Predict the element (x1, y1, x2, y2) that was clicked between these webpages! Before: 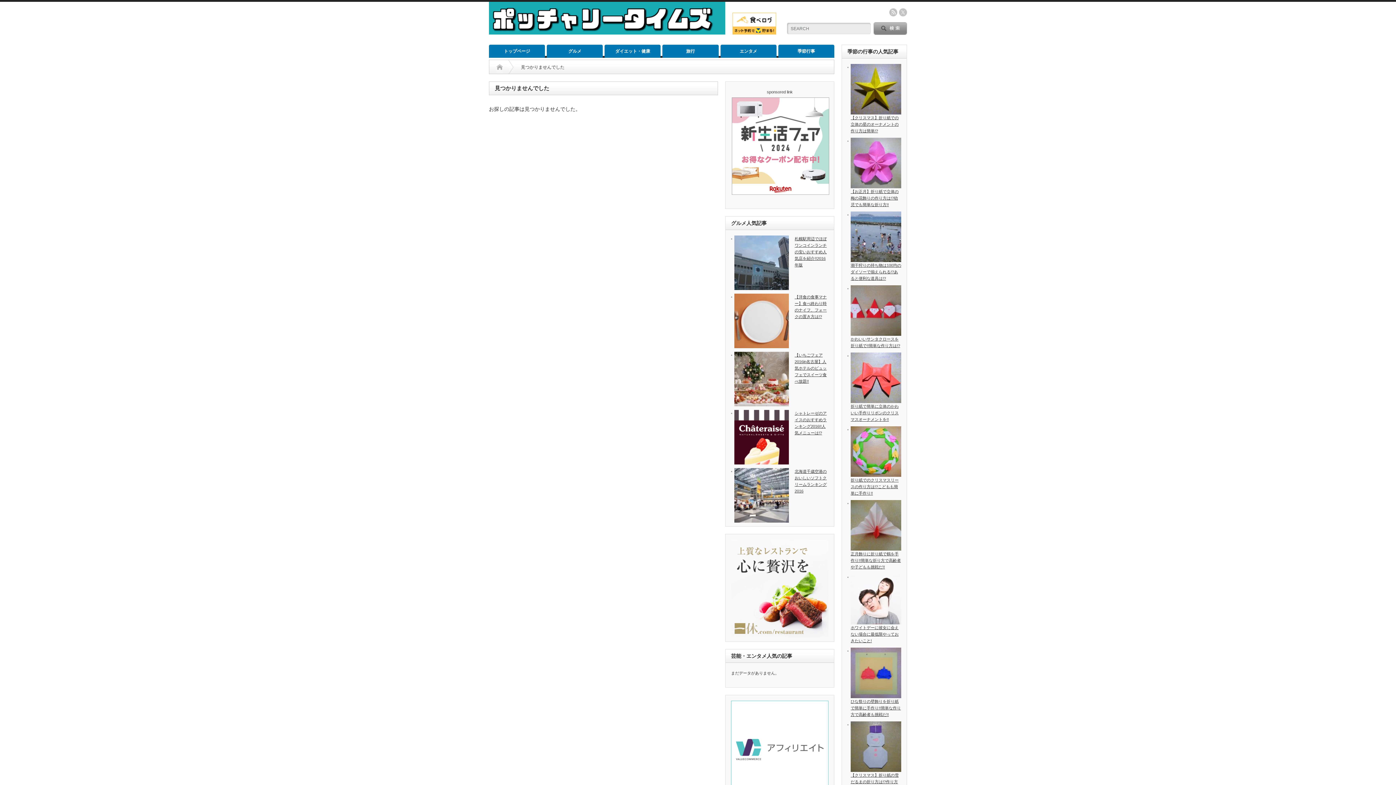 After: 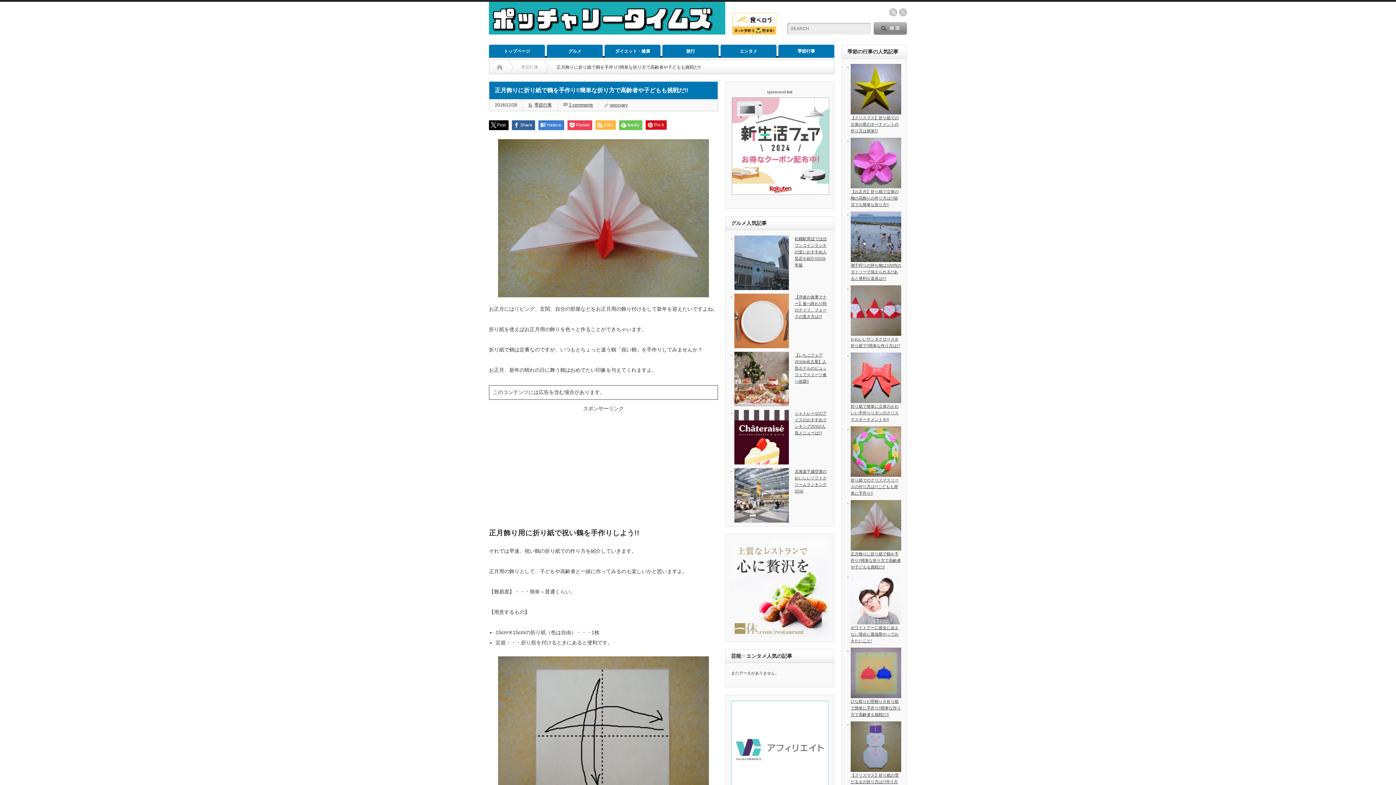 Action: label: 正月飾りに折り紙で鶴を手作り!!簡単な折り方で高齢者や子どもも挑戦だ!! bbox: (850, 552, 901, 569)